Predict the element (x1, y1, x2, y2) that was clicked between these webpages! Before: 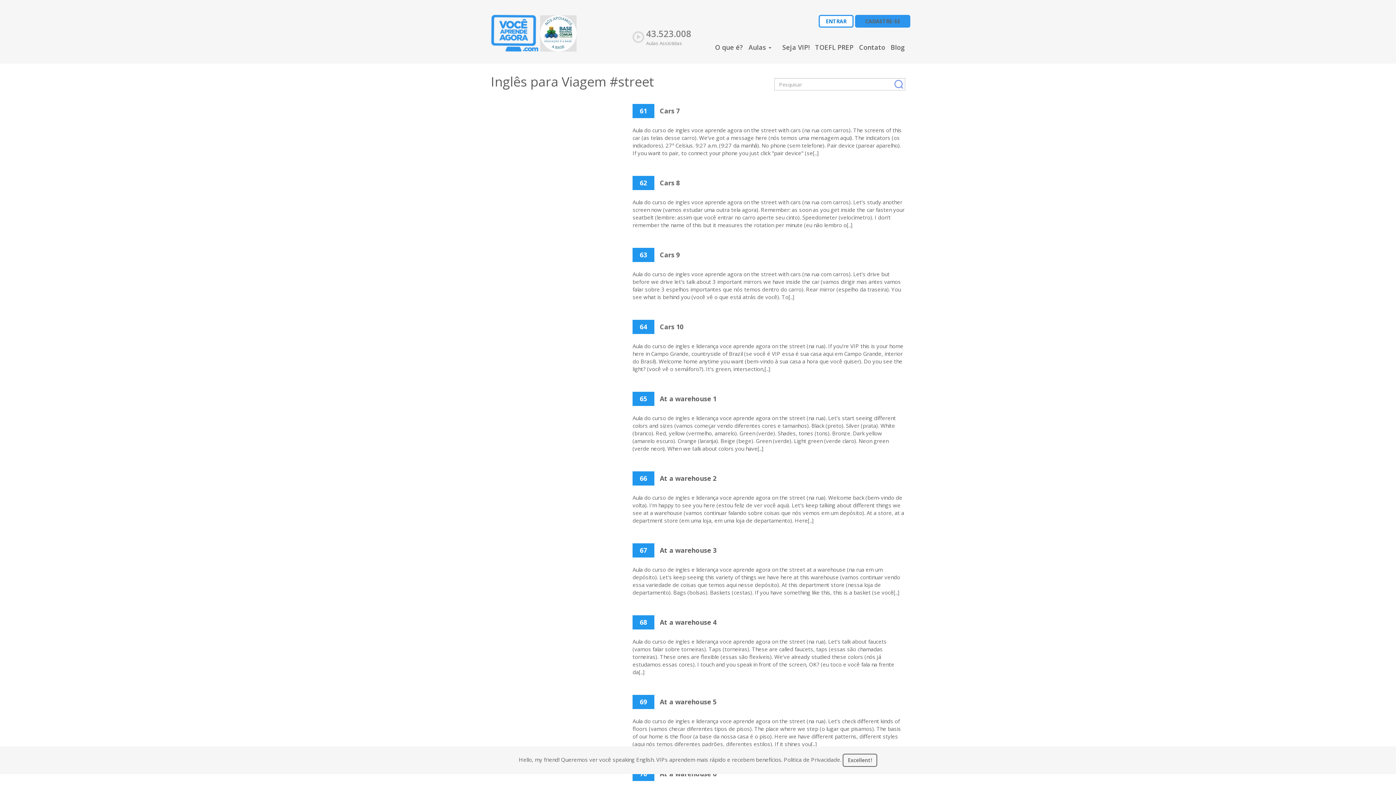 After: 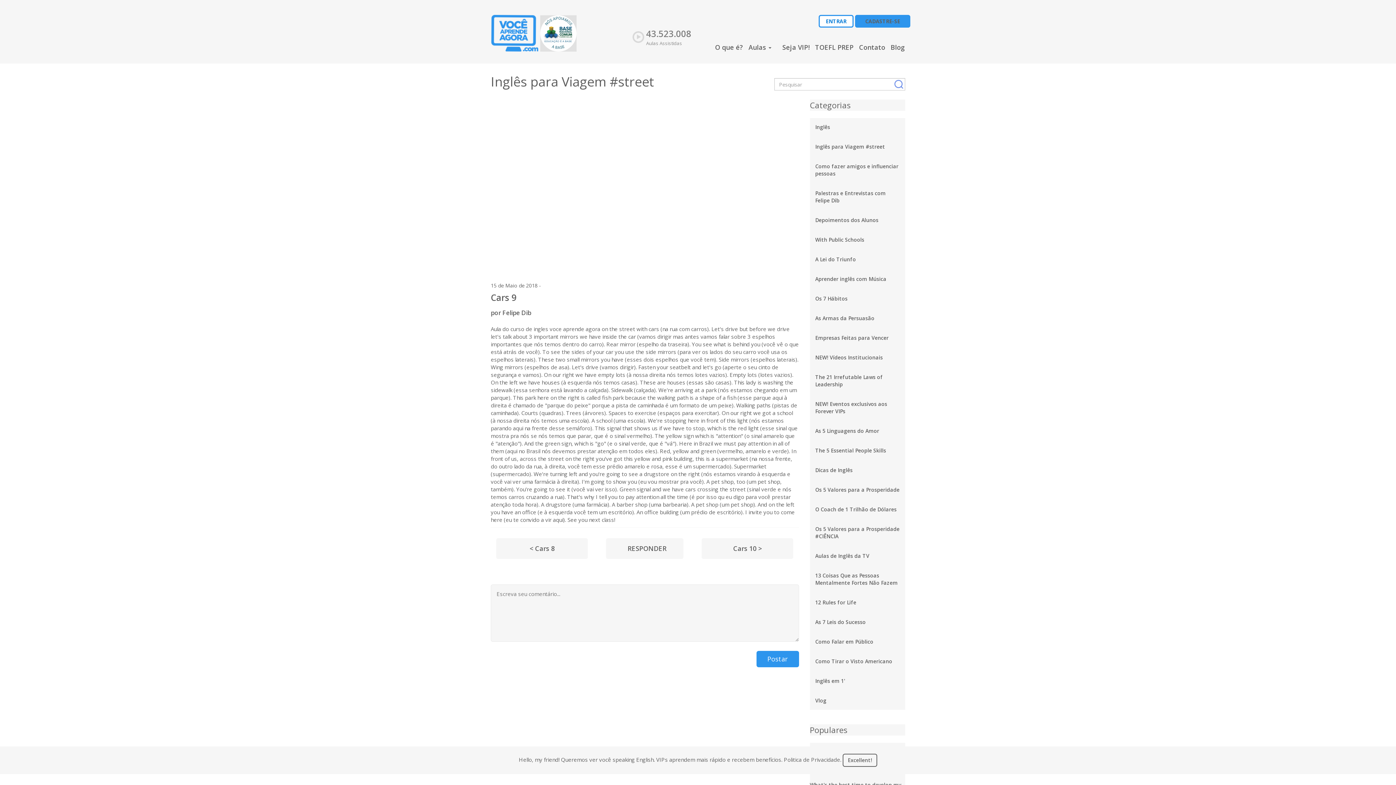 Action: label: 63 Cars 9 bbox: (632, 248, 905, 262)